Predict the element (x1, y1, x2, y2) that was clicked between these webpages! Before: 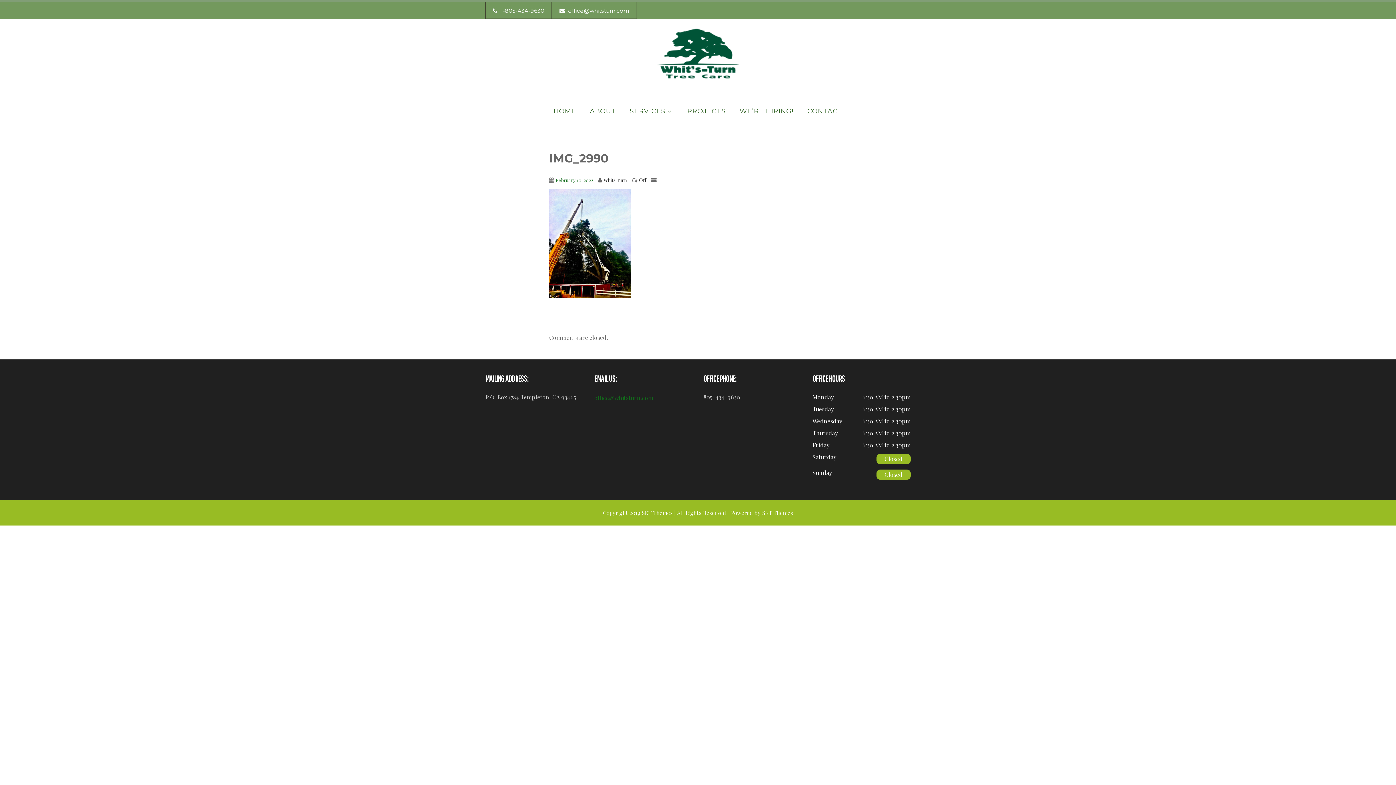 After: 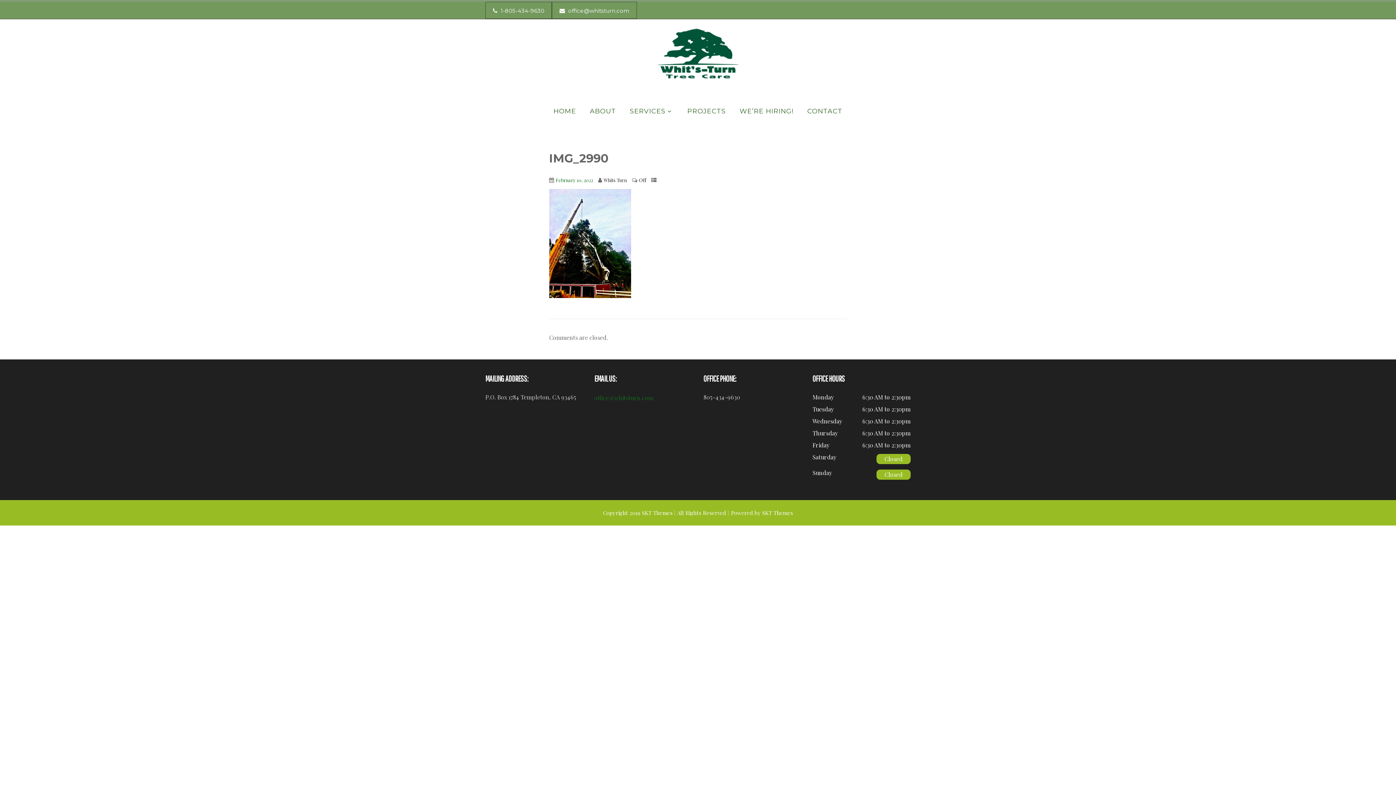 Action: label: SKT Themes bbox: (762, 509, 793, 516)